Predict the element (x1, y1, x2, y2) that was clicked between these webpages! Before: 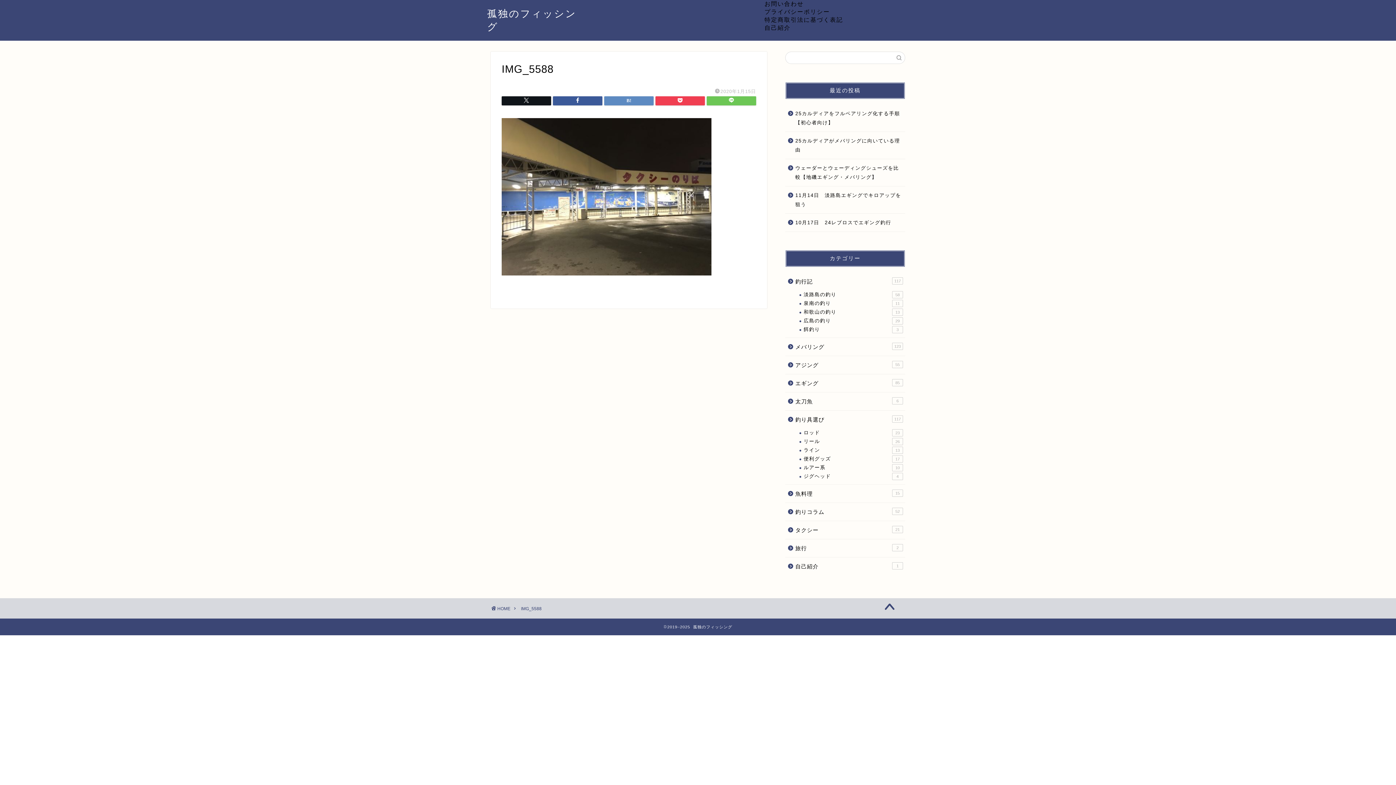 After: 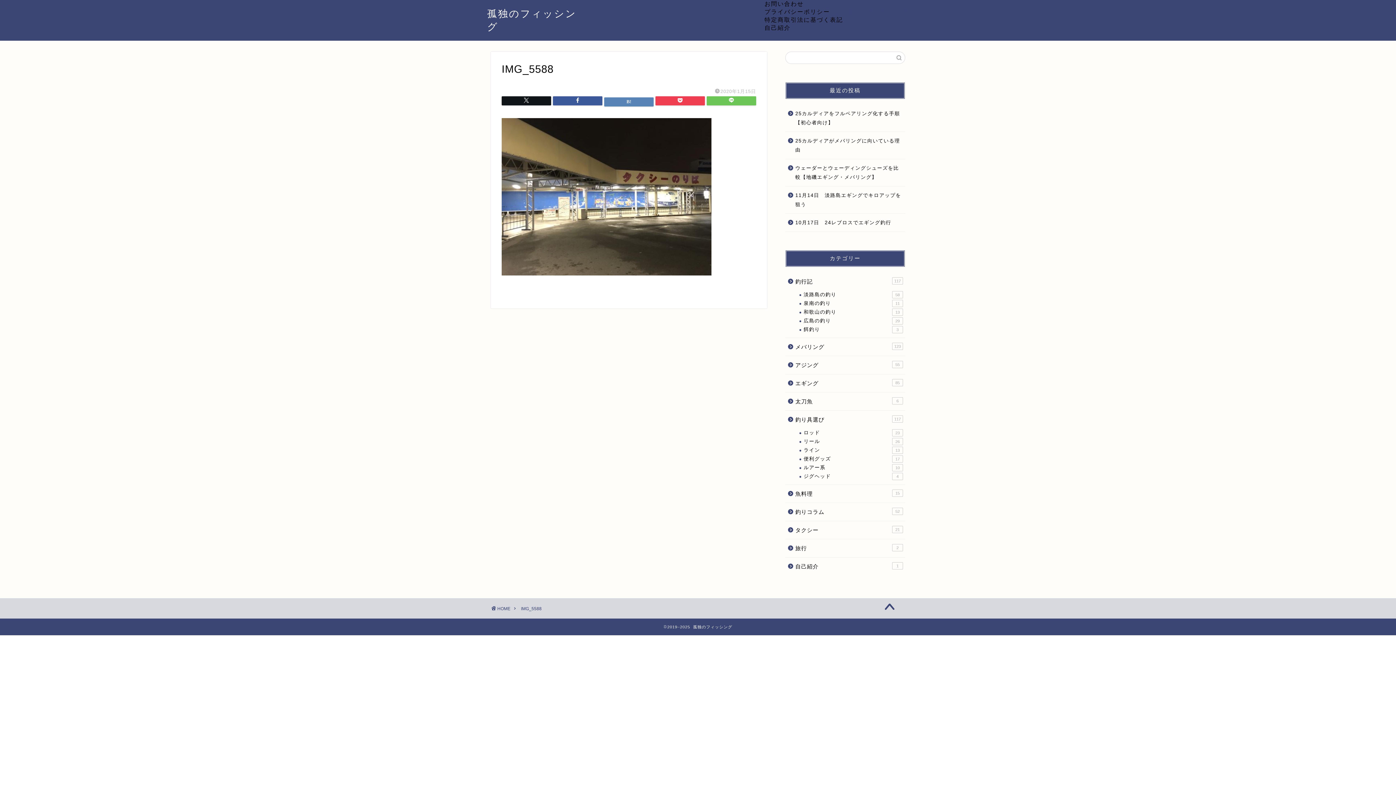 Action: bbox: (604, 96, 653, 105)